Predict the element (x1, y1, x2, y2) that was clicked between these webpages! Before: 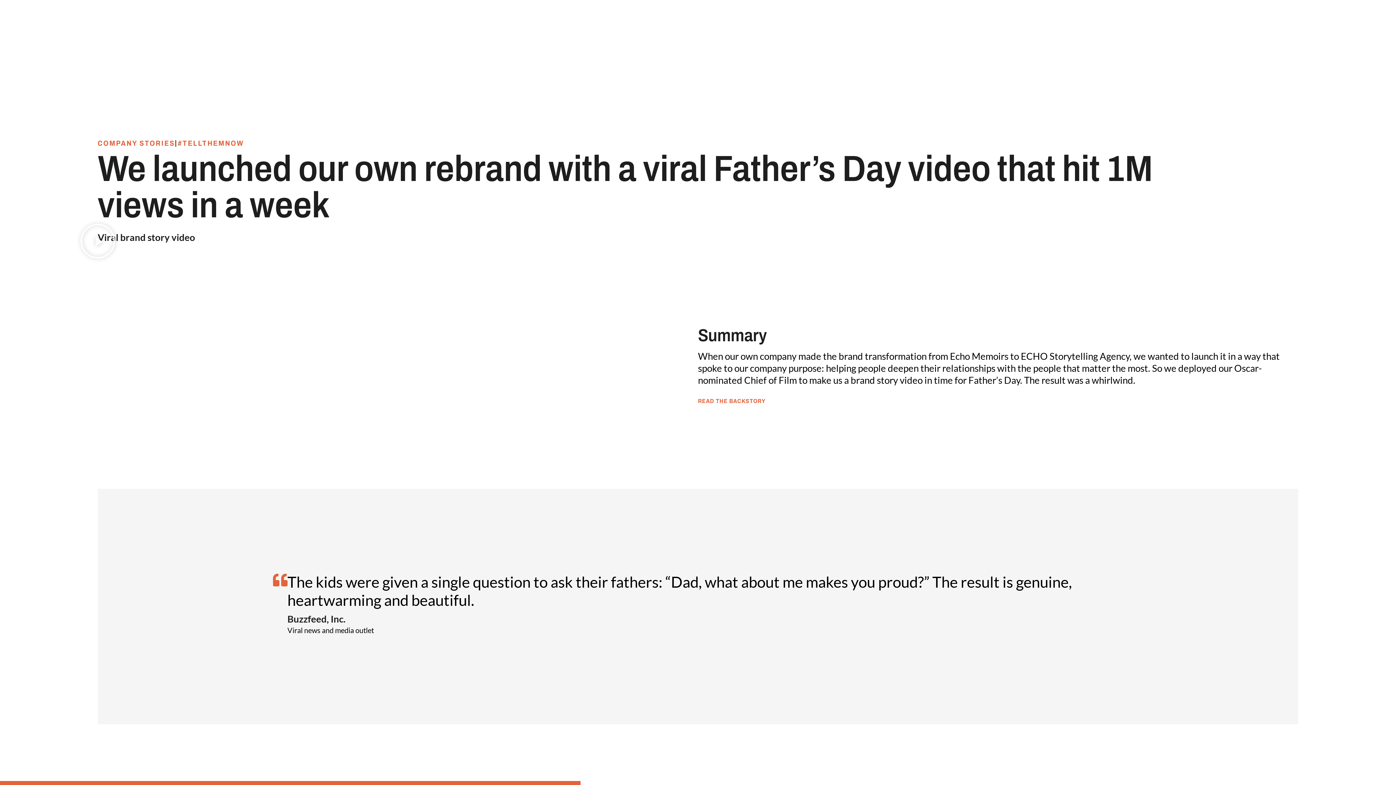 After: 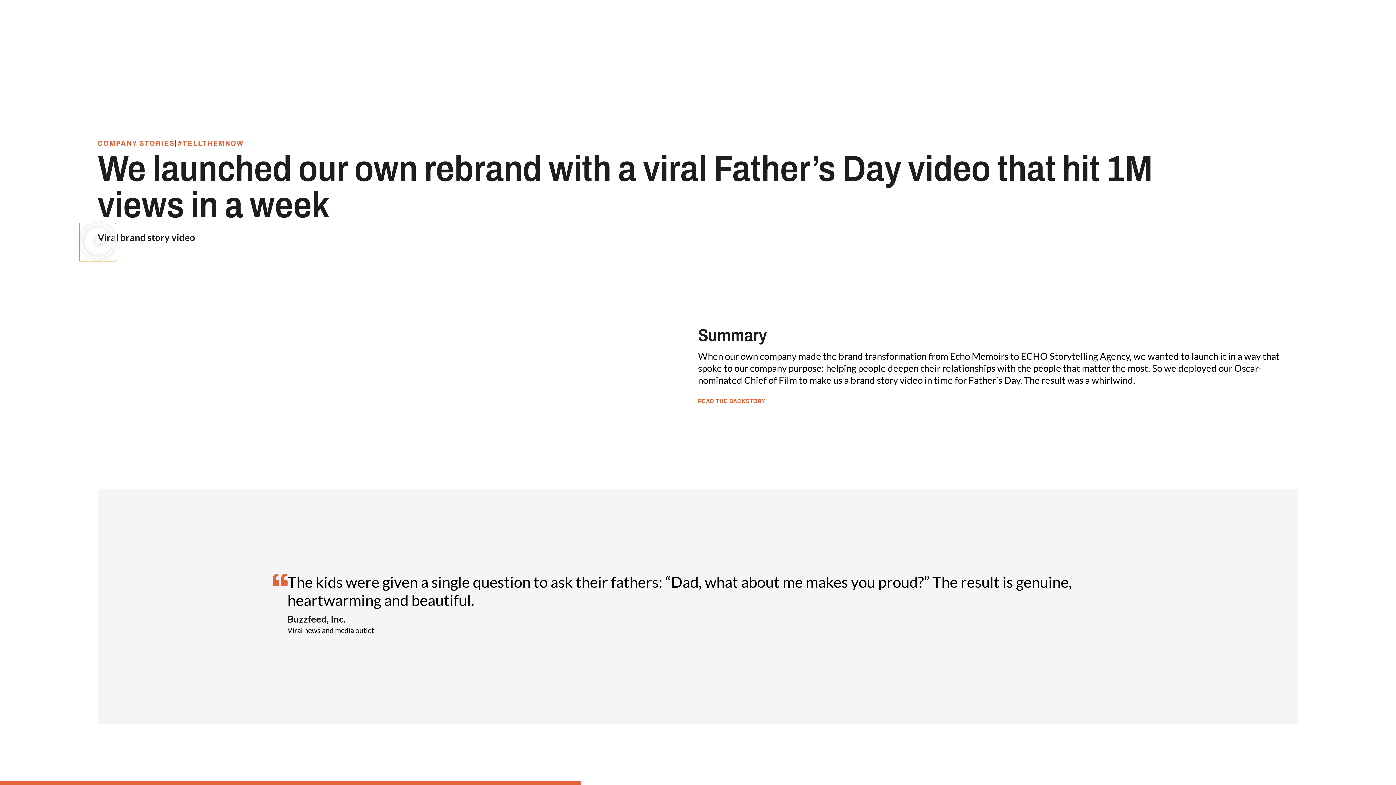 Action: label: Play Video bbox: (79, 223, 115, 261)